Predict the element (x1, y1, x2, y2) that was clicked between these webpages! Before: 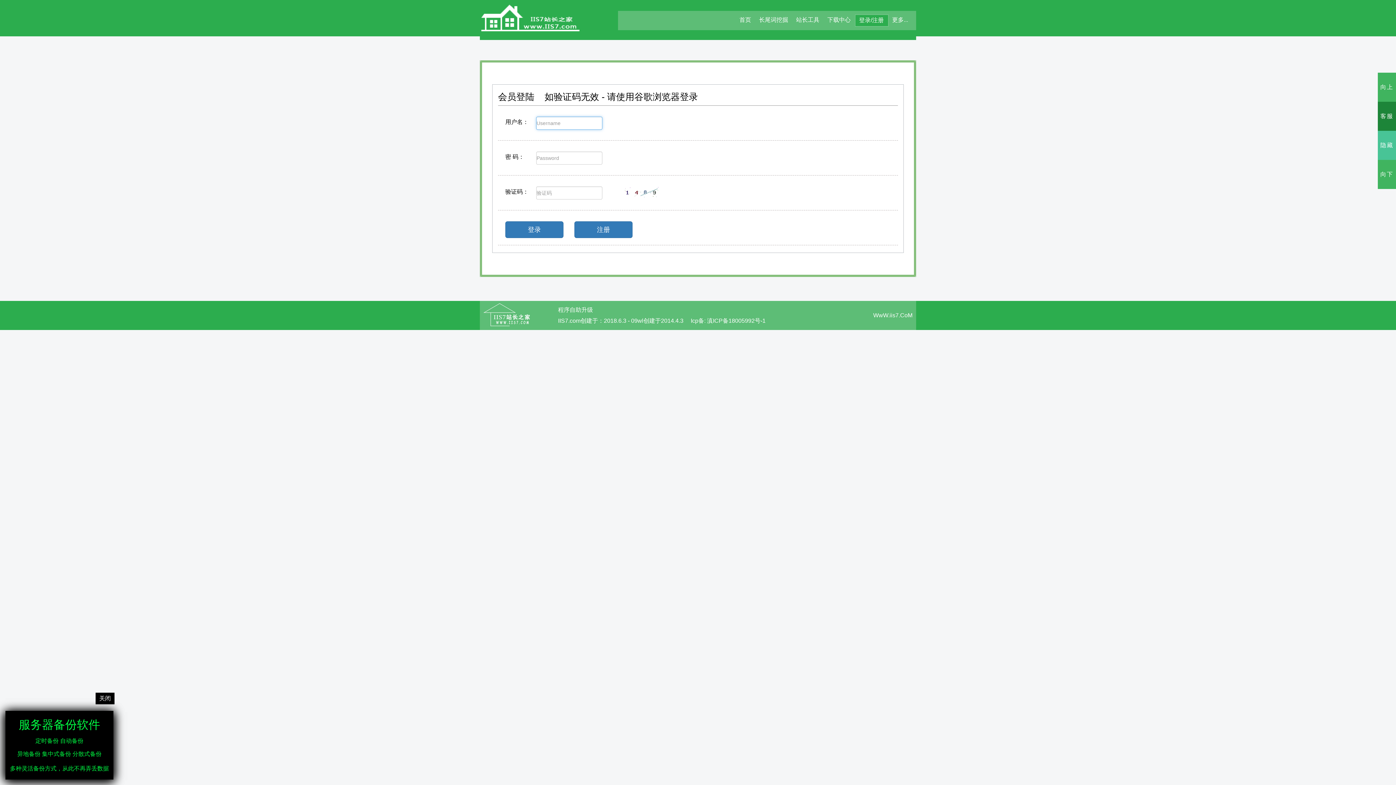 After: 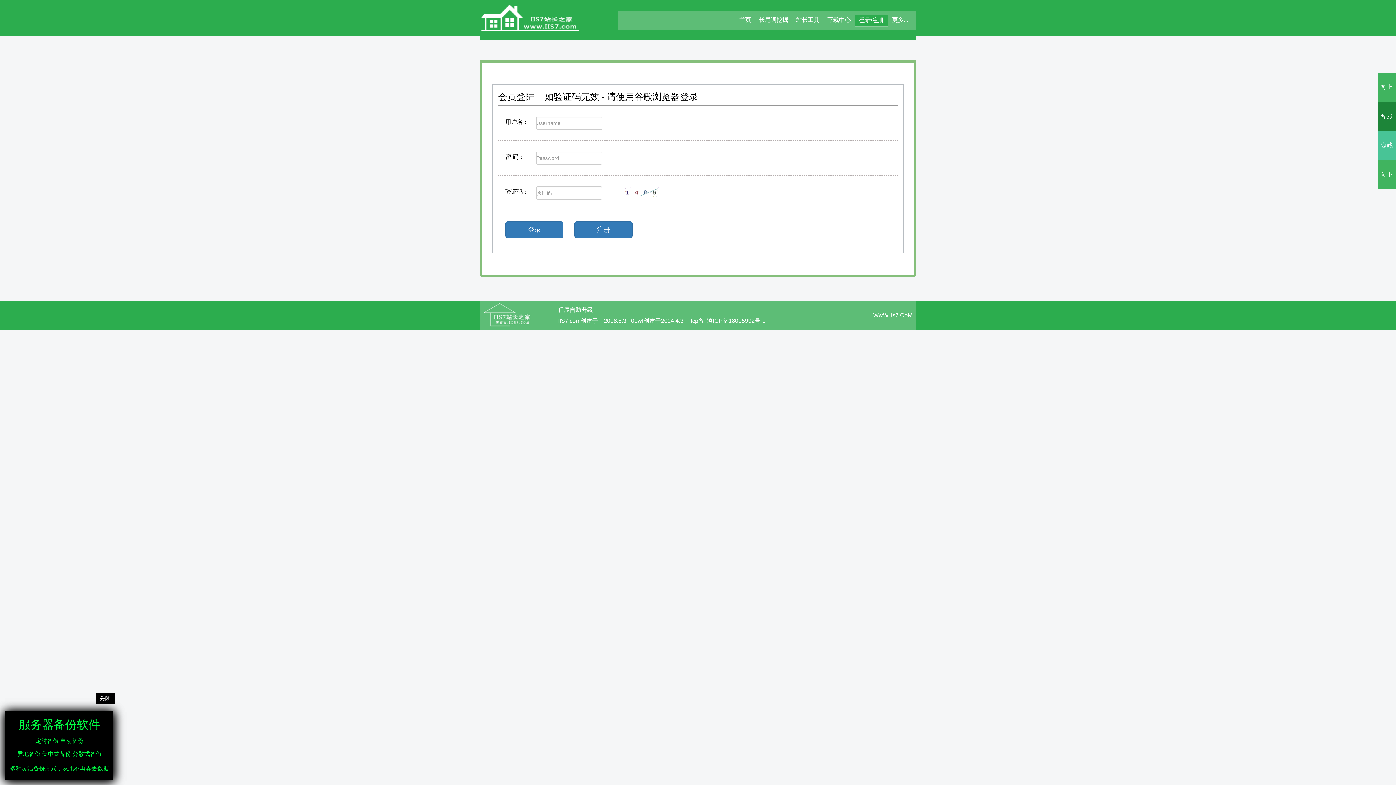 Action: label: WwW.iis7.CoM bbox: (873, 301, 912, 330)